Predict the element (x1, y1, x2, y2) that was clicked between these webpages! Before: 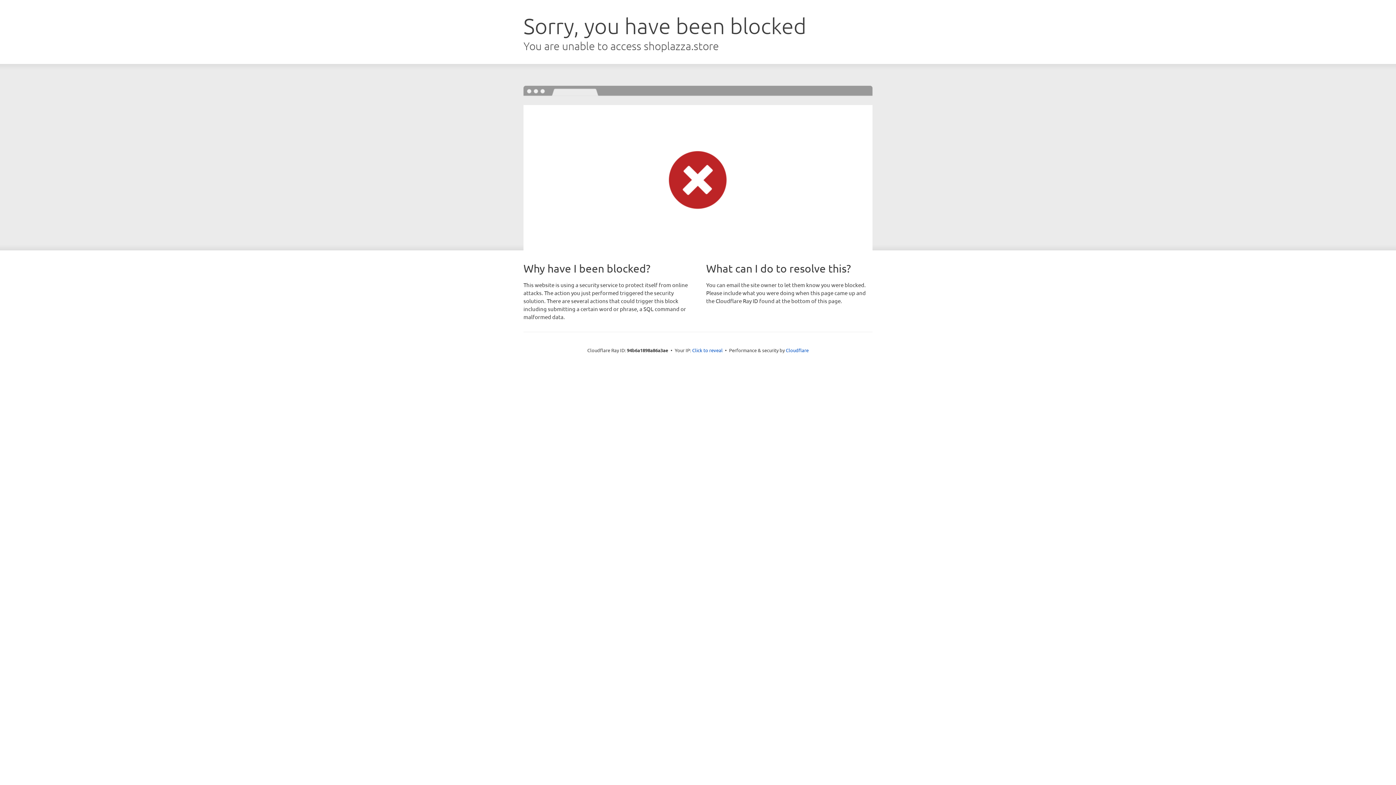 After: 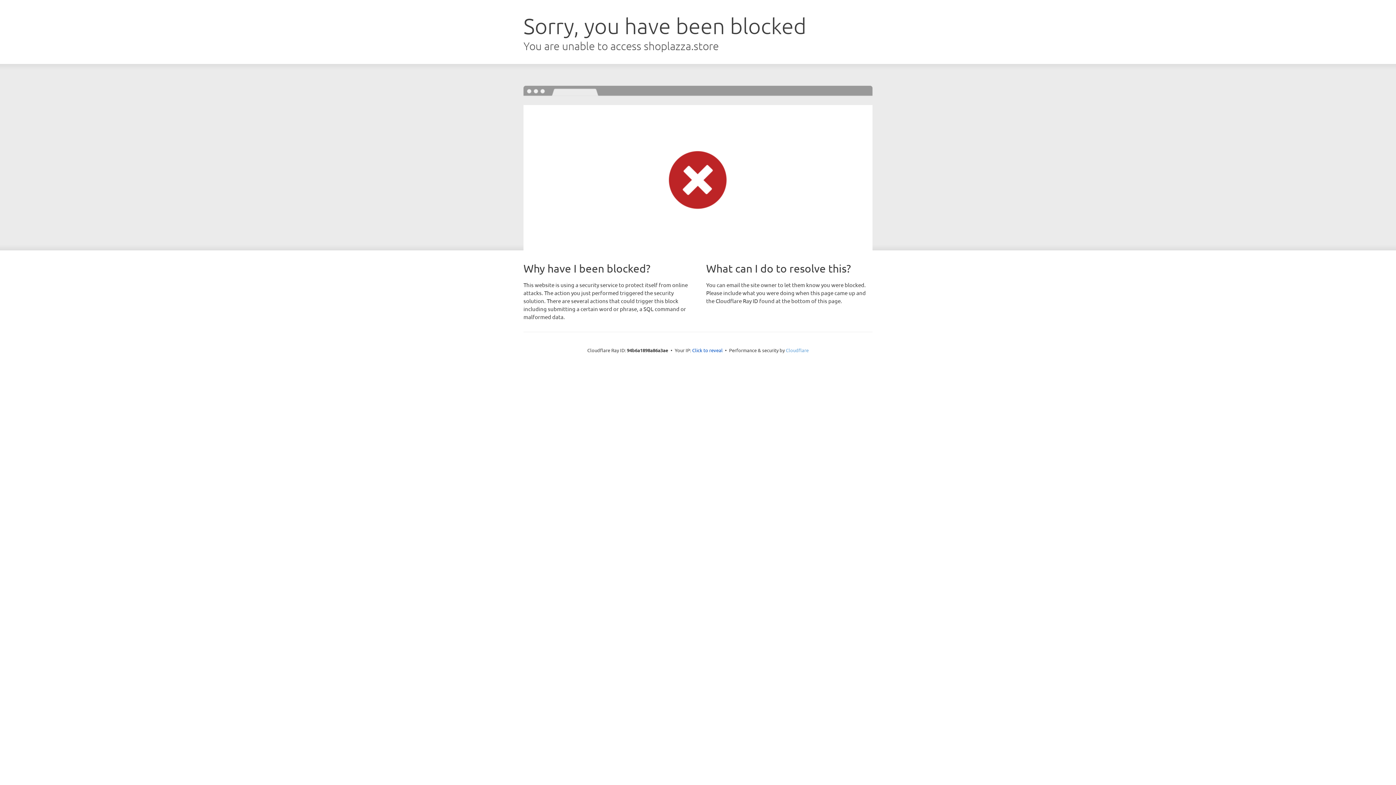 Action: label: Cloudflare bbox: (786, 347, 808, 353)